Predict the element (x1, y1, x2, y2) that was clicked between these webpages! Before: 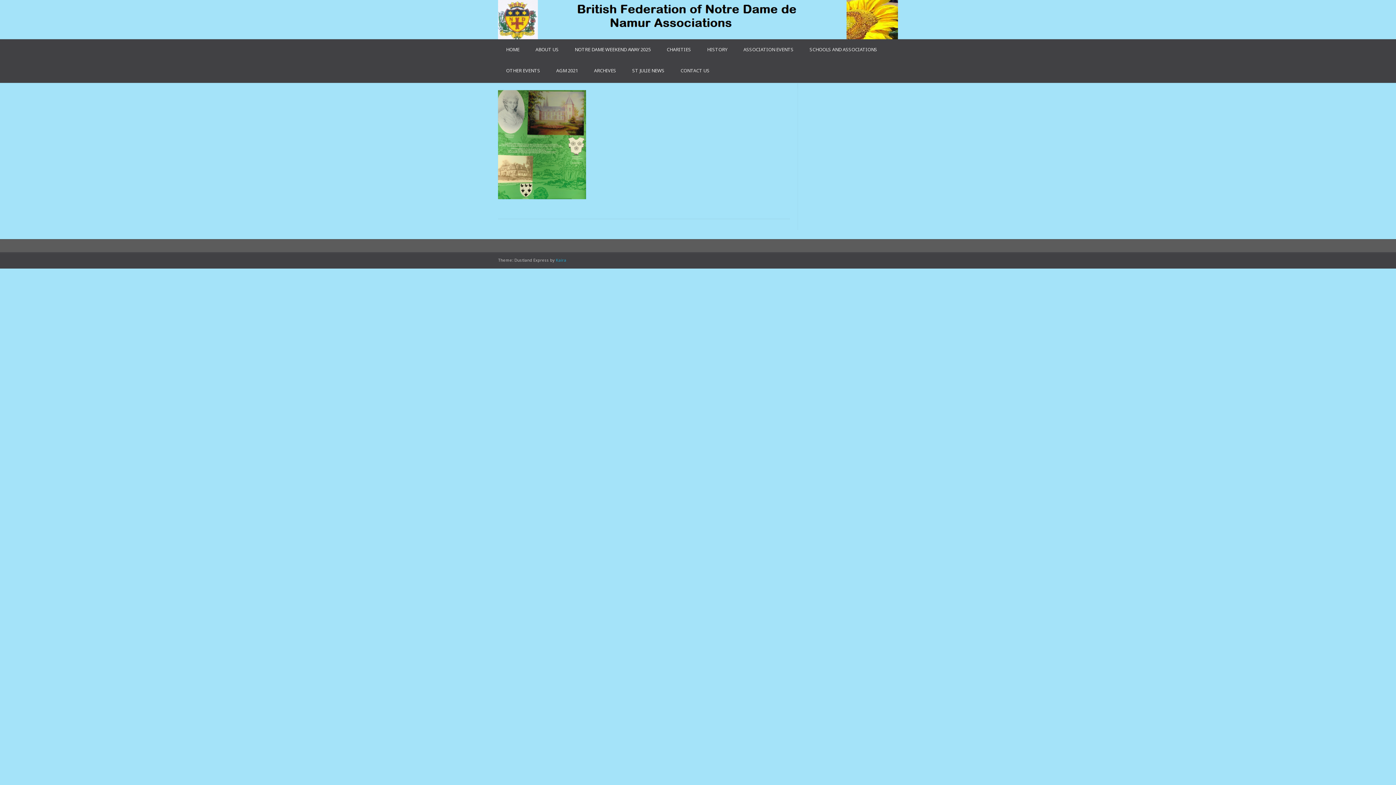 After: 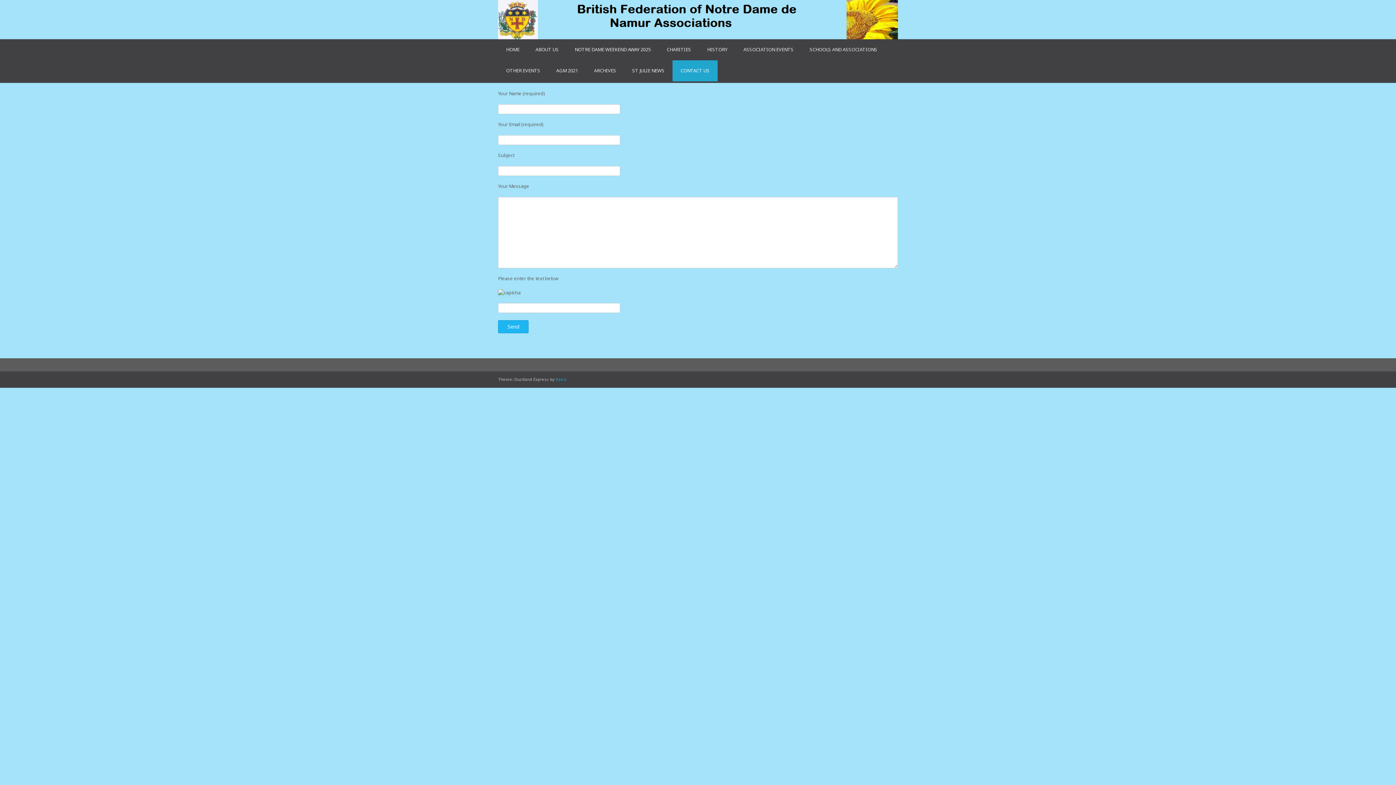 Action: bbox: (672, 60, 717, 81) label: CONTACT US